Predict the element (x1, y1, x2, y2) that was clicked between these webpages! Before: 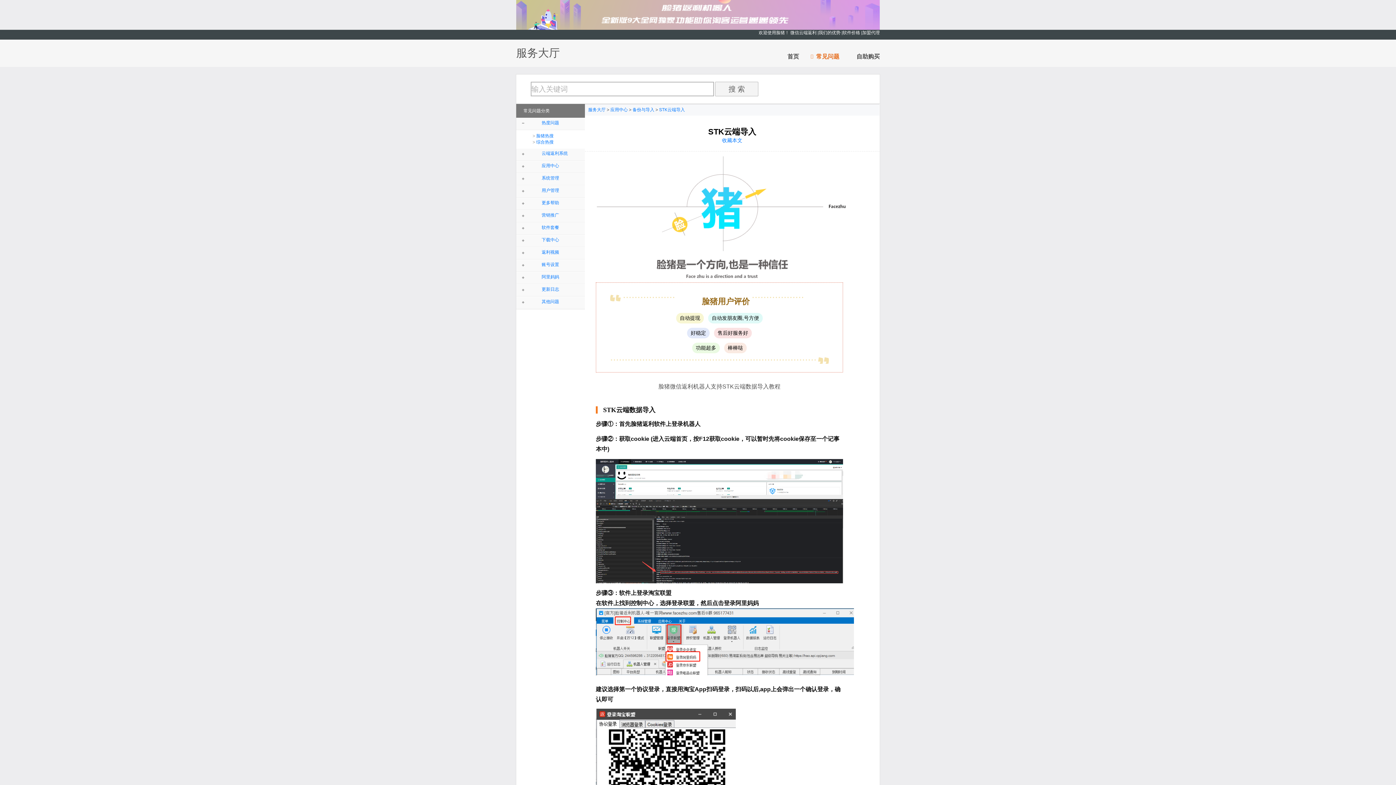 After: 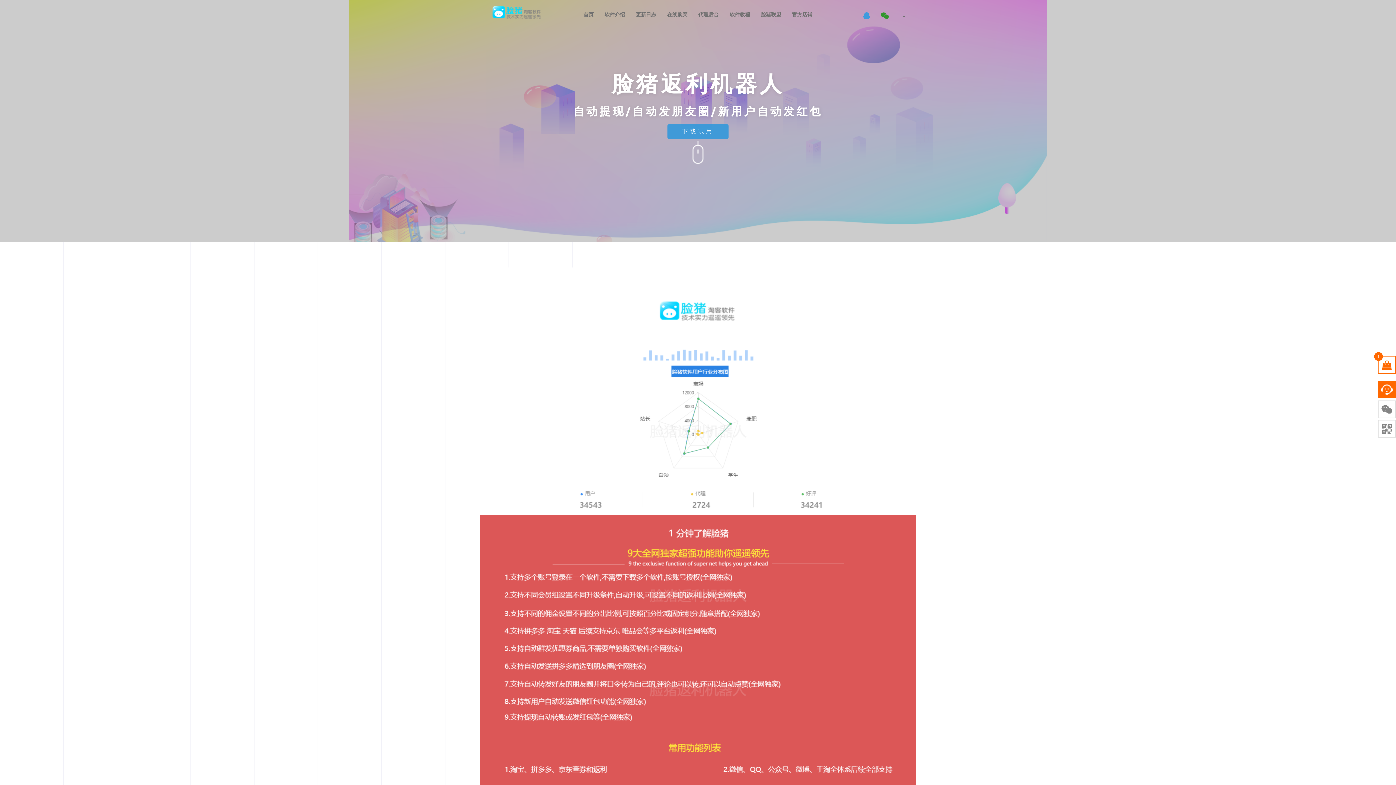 Action: label: 我们的优势 bbox: (818, 30, 840, 35)